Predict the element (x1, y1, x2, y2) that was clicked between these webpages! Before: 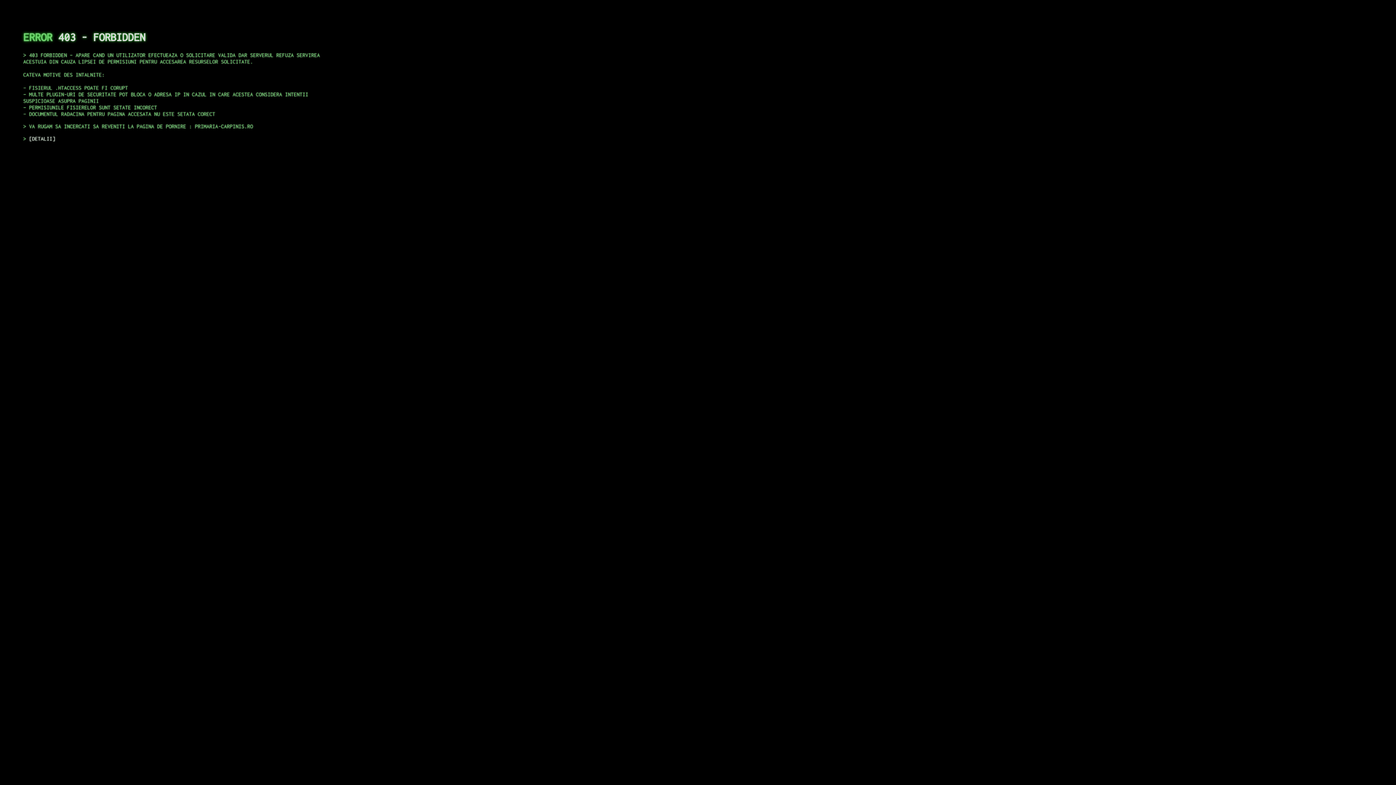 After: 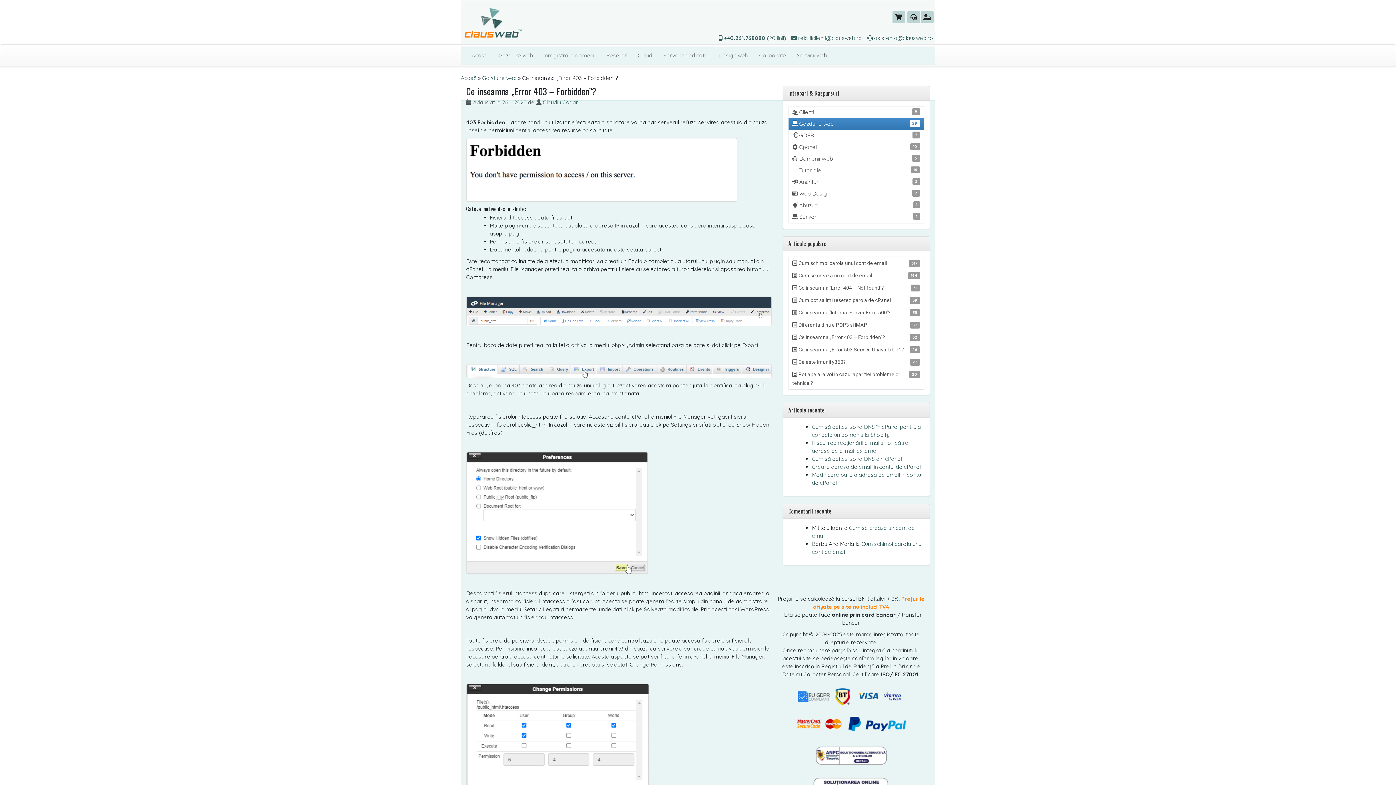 Action: bbox: (29, 135, 55, 141) label: DETALII